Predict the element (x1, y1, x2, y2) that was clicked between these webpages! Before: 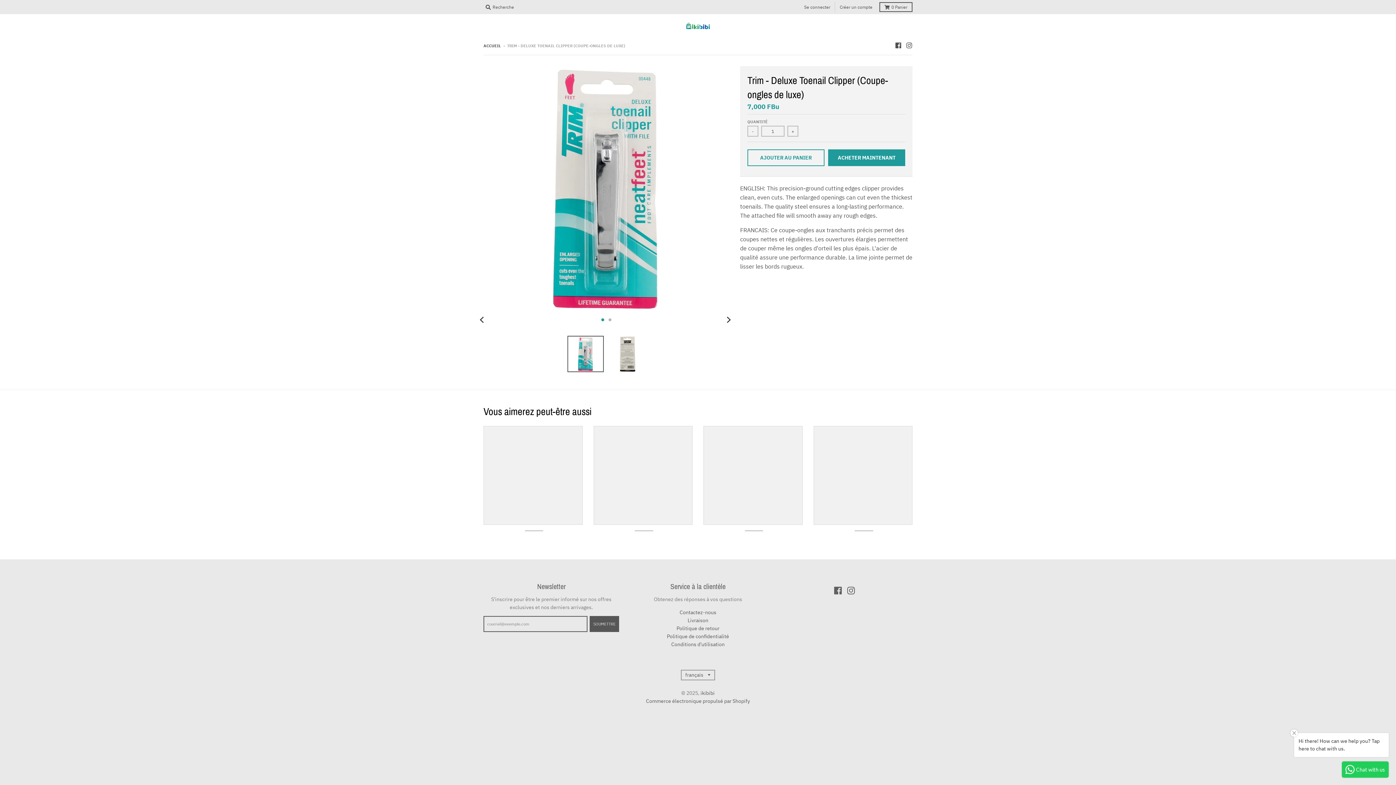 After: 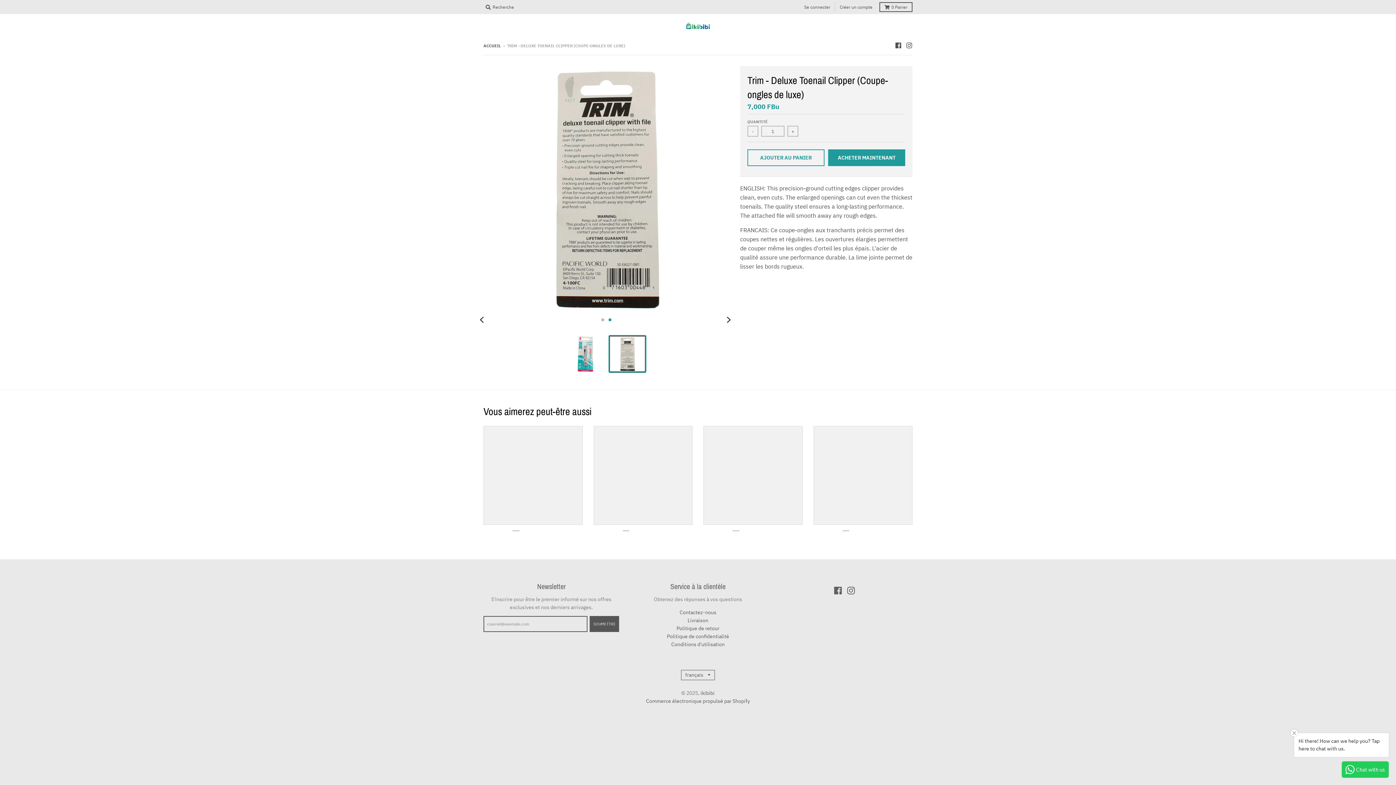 Action: bbox: (609, 336, 645, 372)